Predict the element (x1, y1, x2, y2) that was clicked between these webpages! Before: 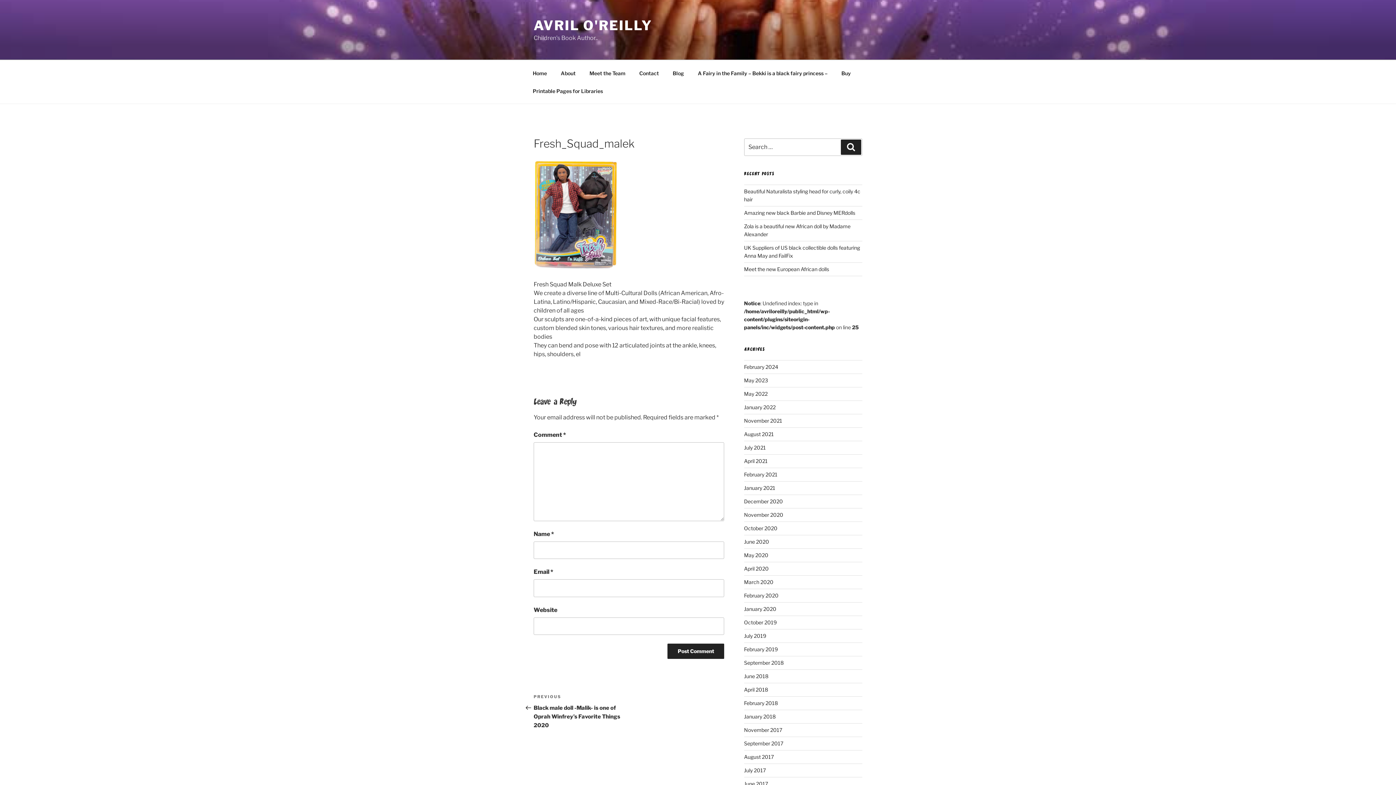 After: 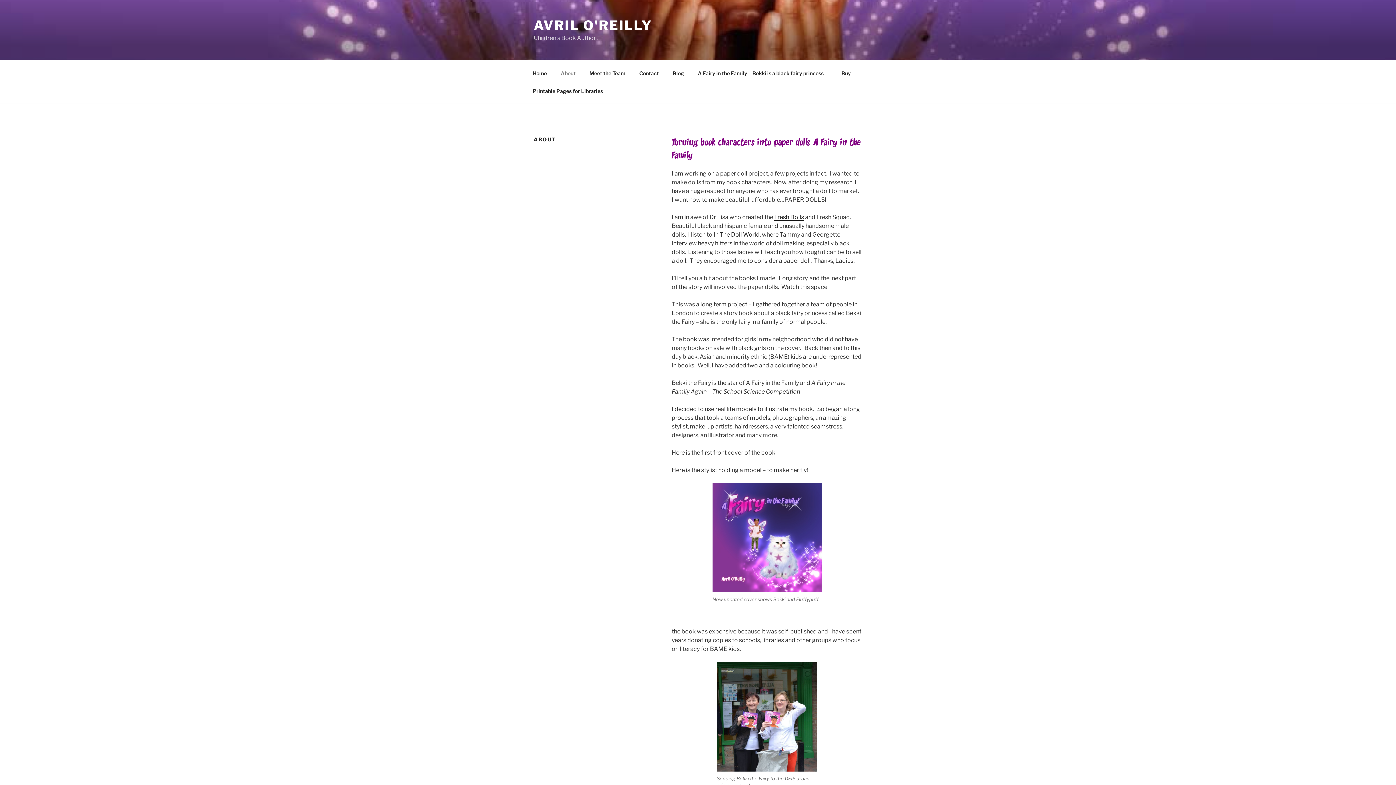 Action: bbox: (554, 64, 582, 82) label: About